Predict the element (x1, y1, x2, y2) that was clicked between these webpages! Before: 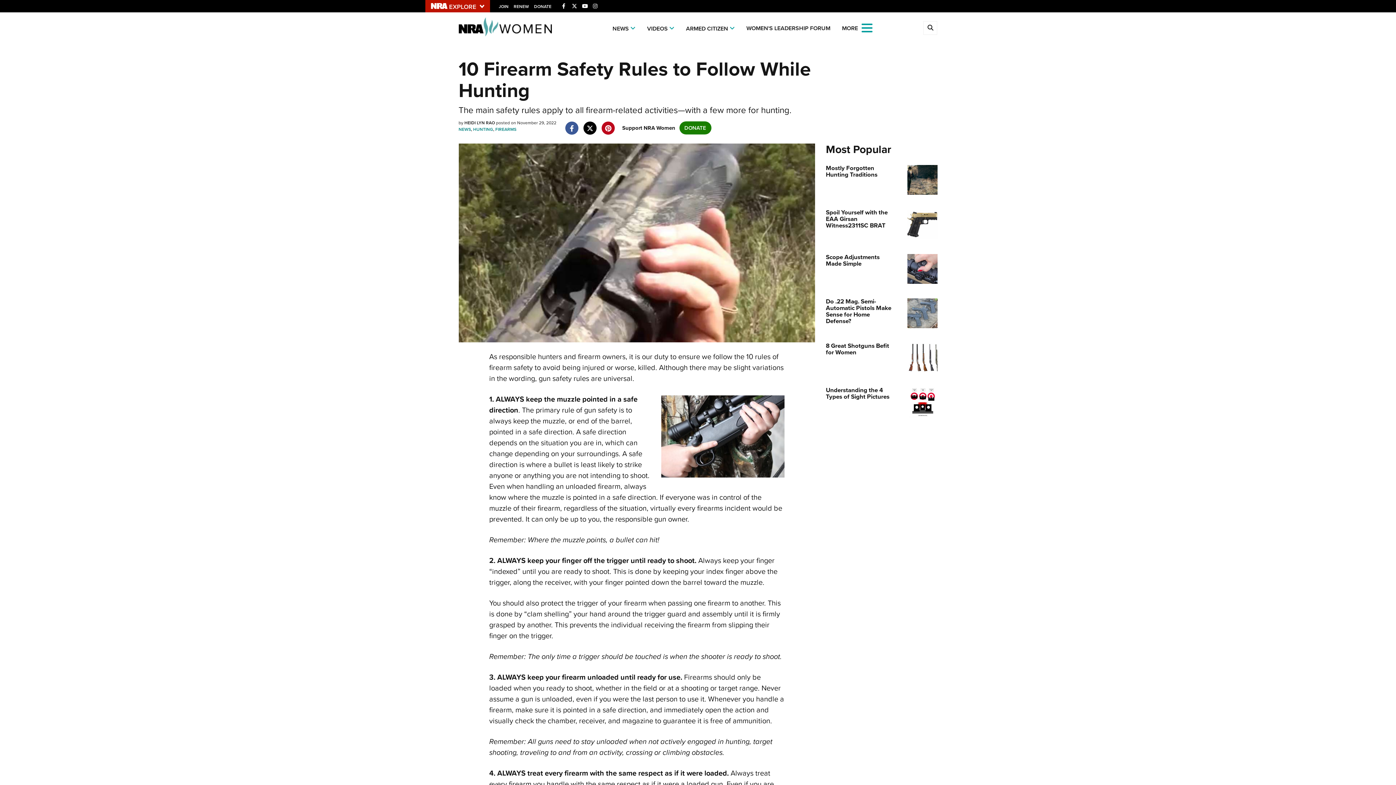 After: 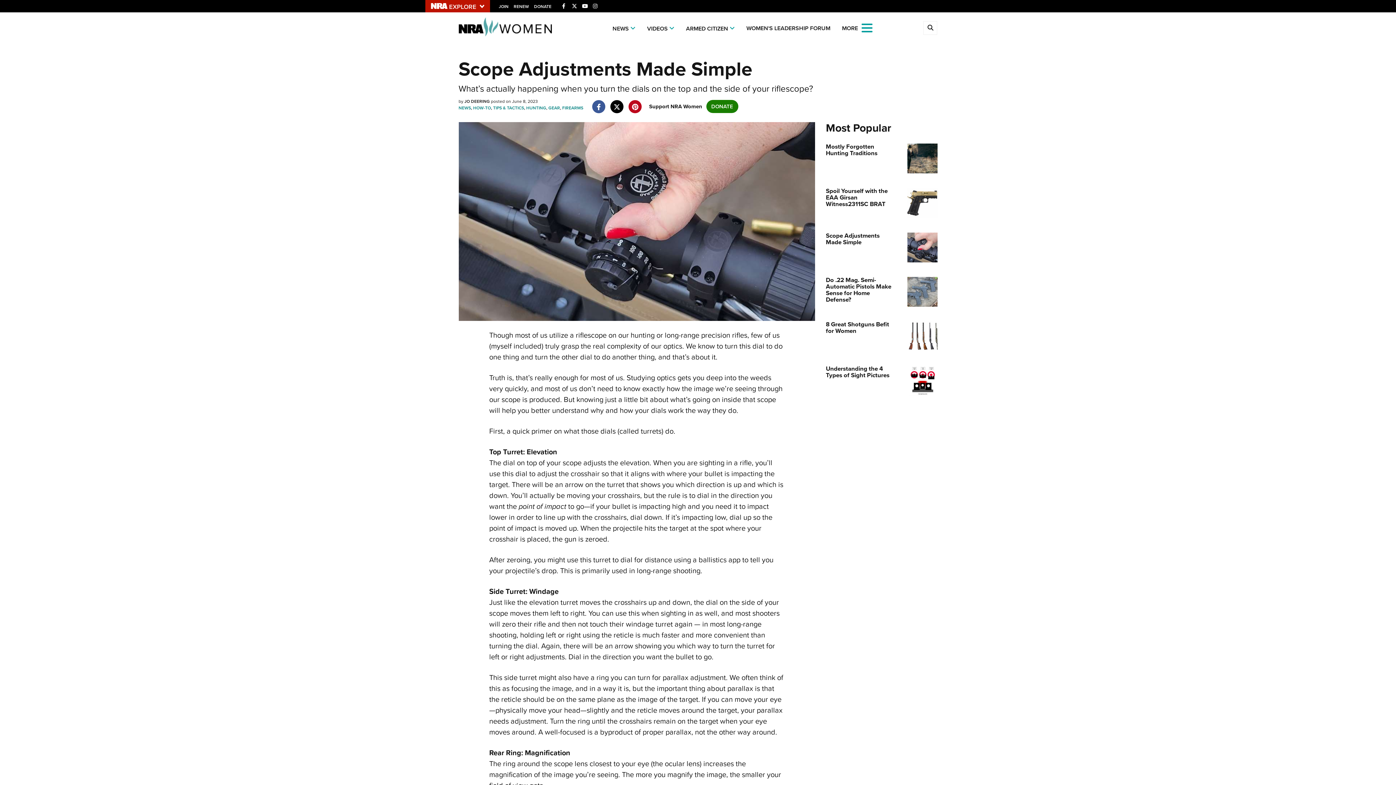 Action: bbox: (907, 263, 937, 273)